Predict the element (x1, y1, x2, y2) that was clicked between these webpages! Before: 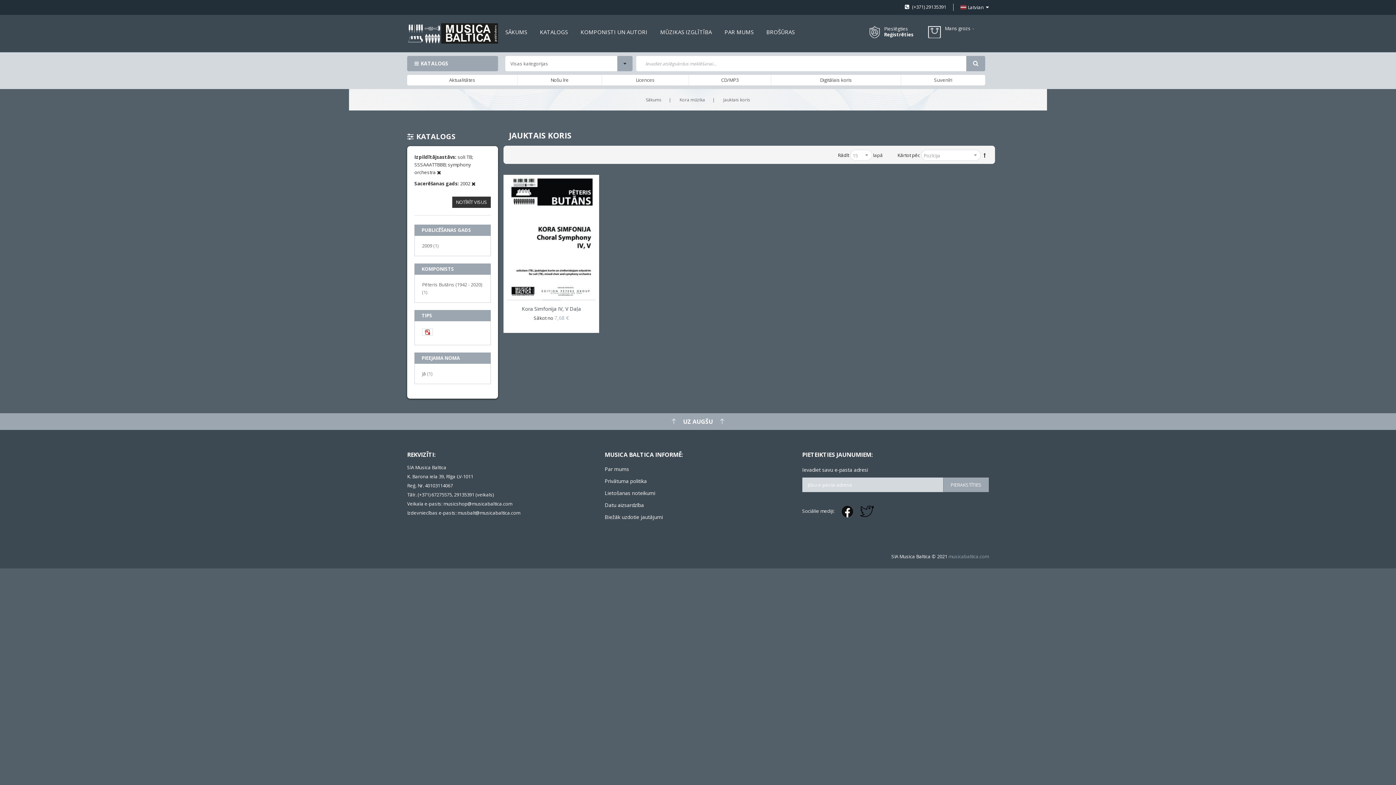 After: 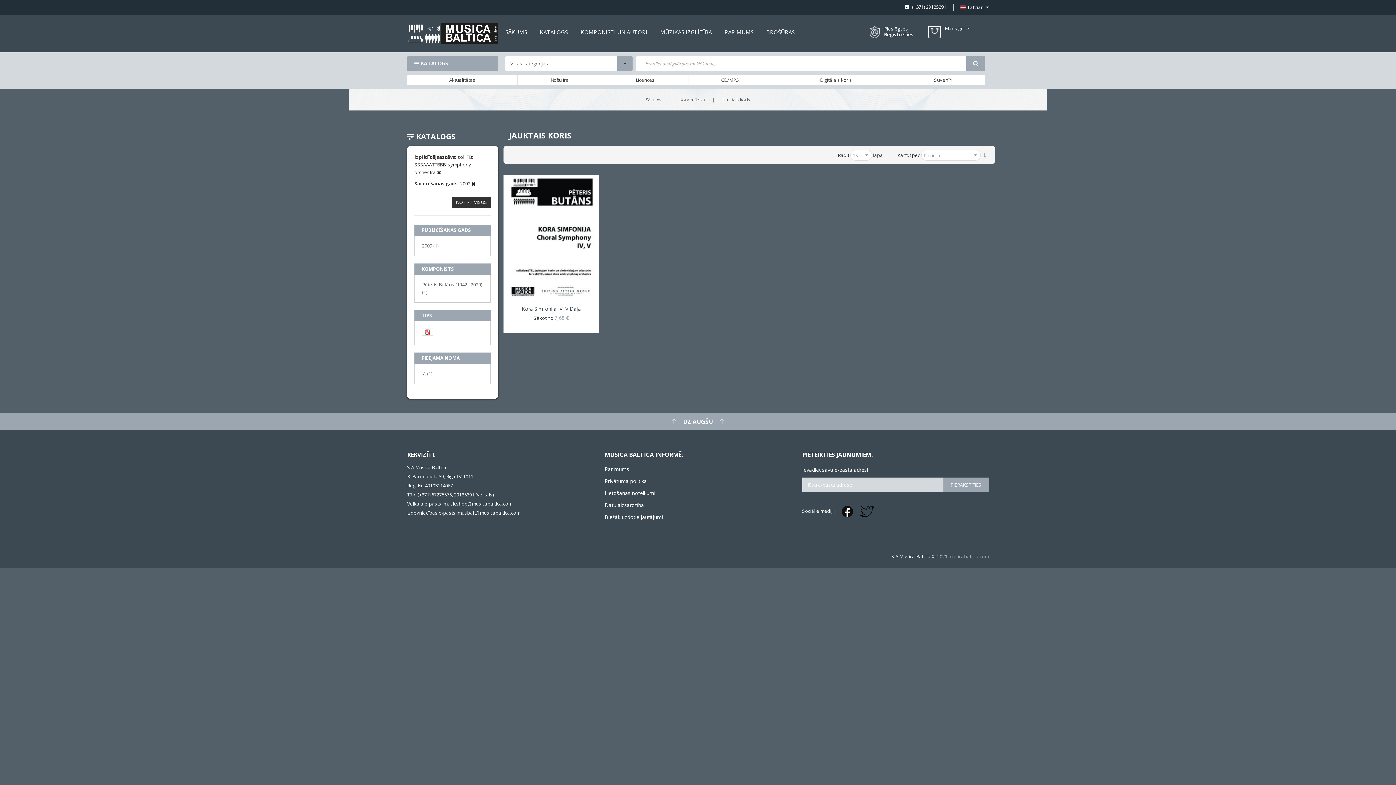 Action: bbox: (982, 151, 987, 159)